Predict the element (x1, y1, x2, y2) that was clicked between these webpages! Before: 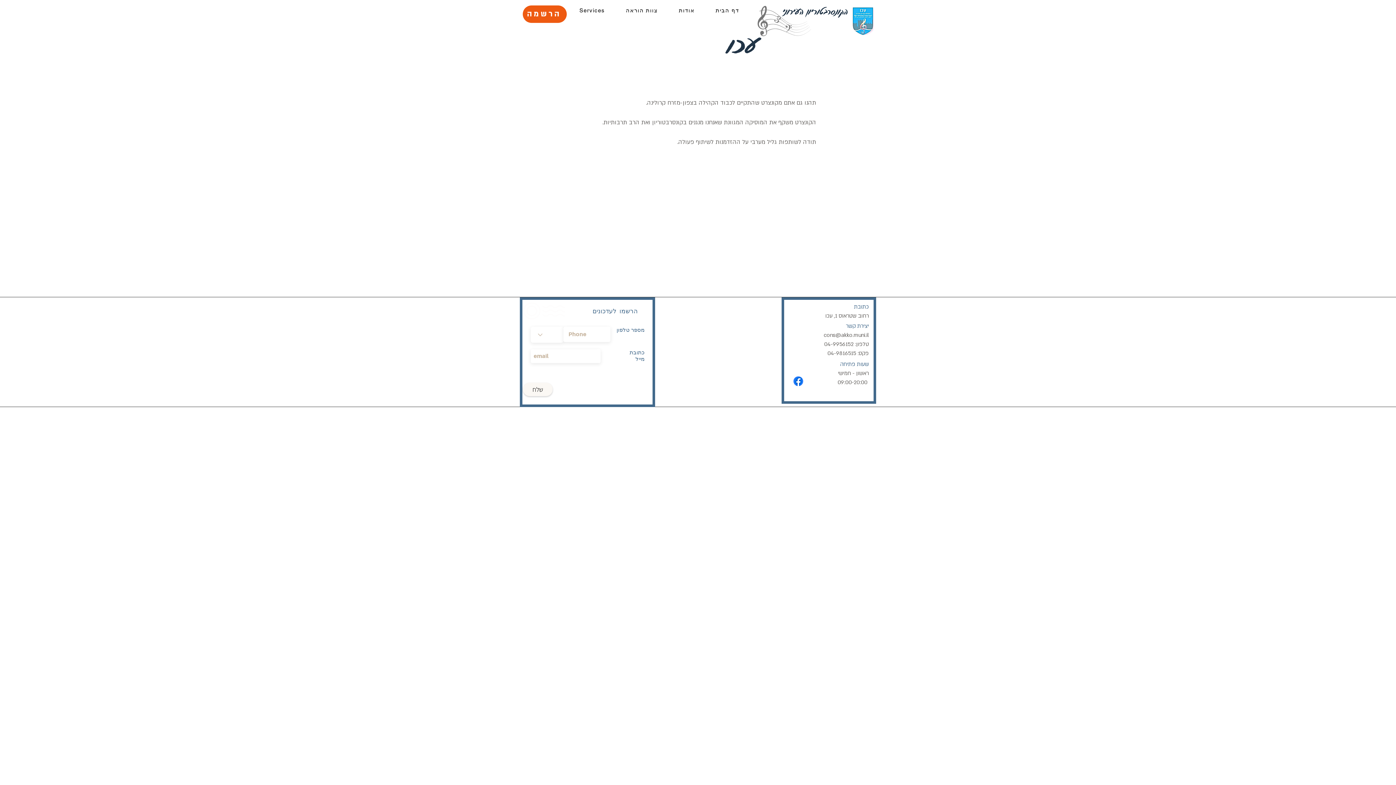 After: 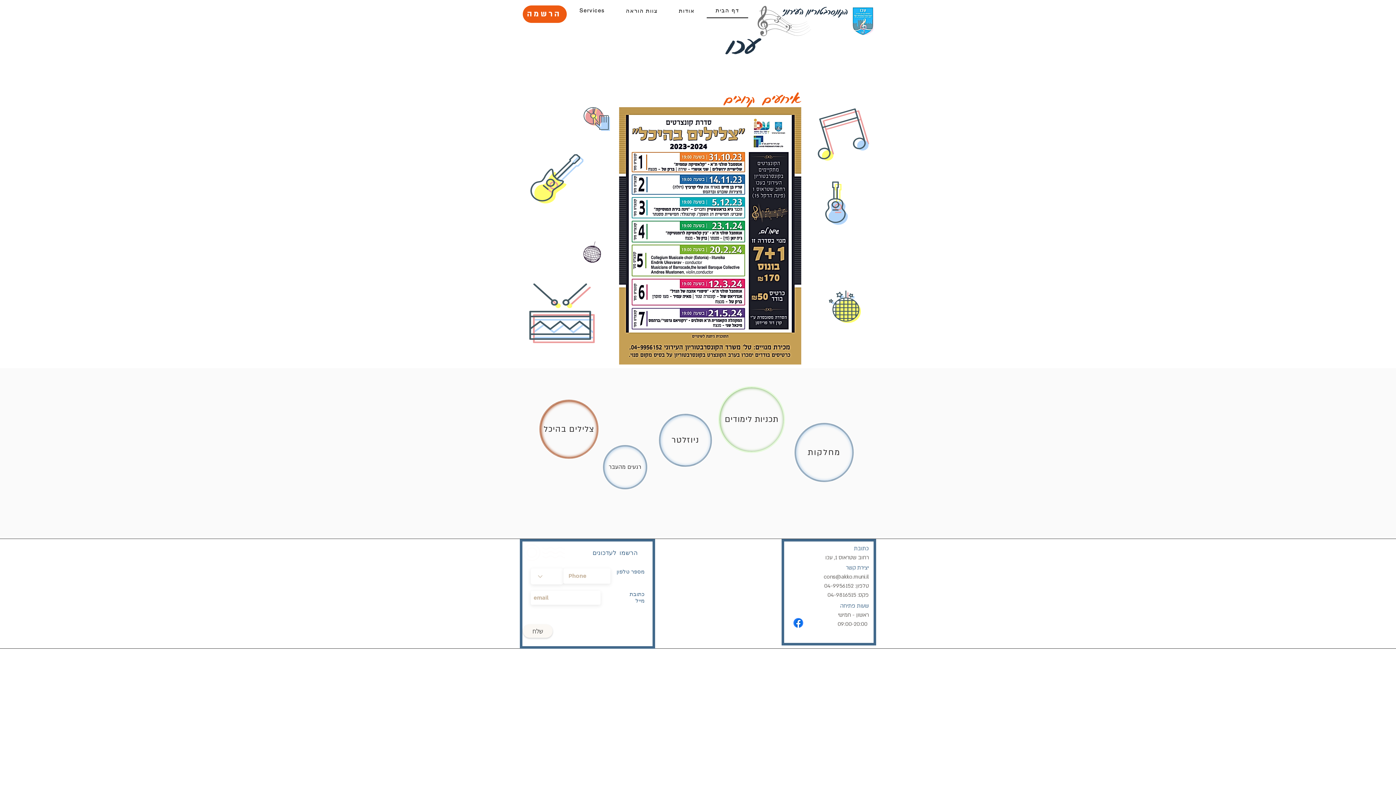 Action: bbox: (706, 3, 748, 17) label: דף הבית